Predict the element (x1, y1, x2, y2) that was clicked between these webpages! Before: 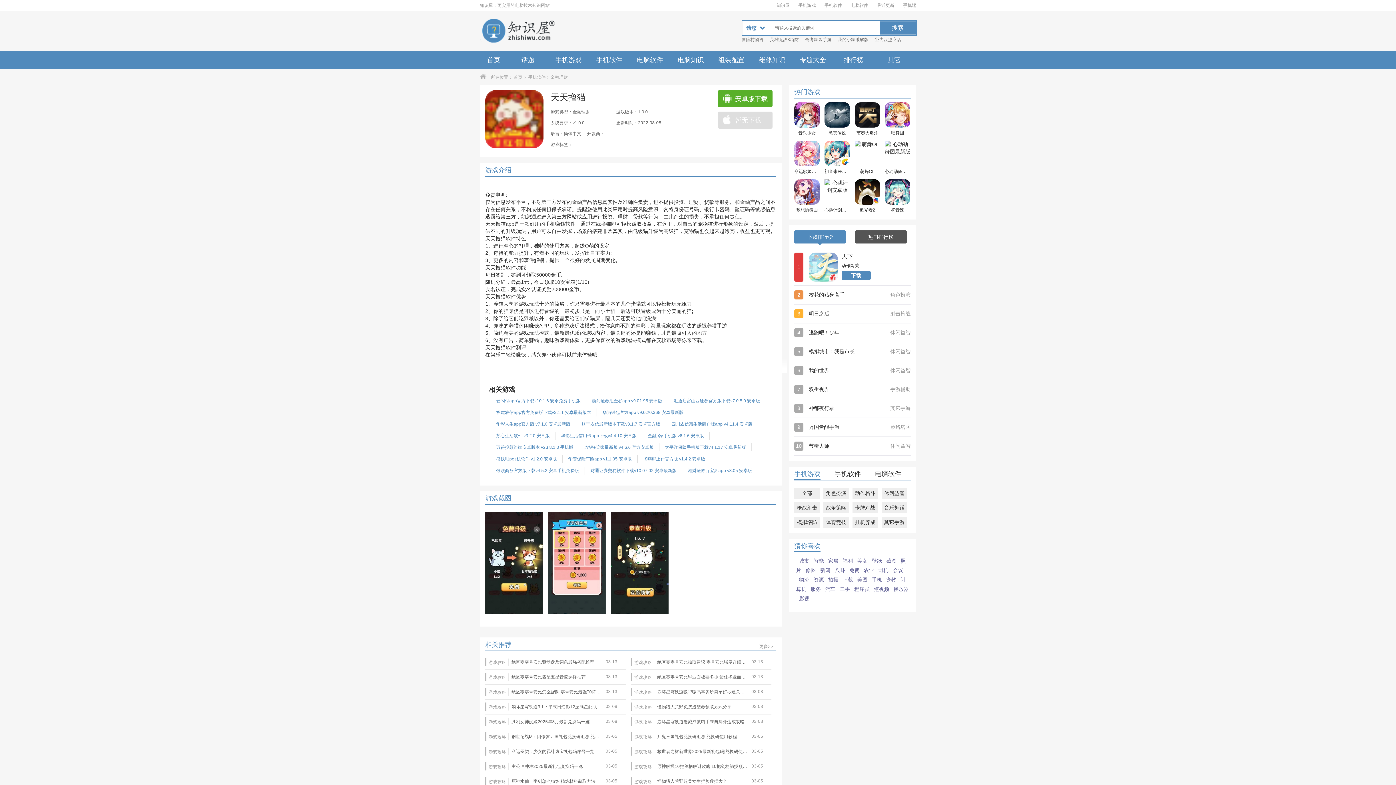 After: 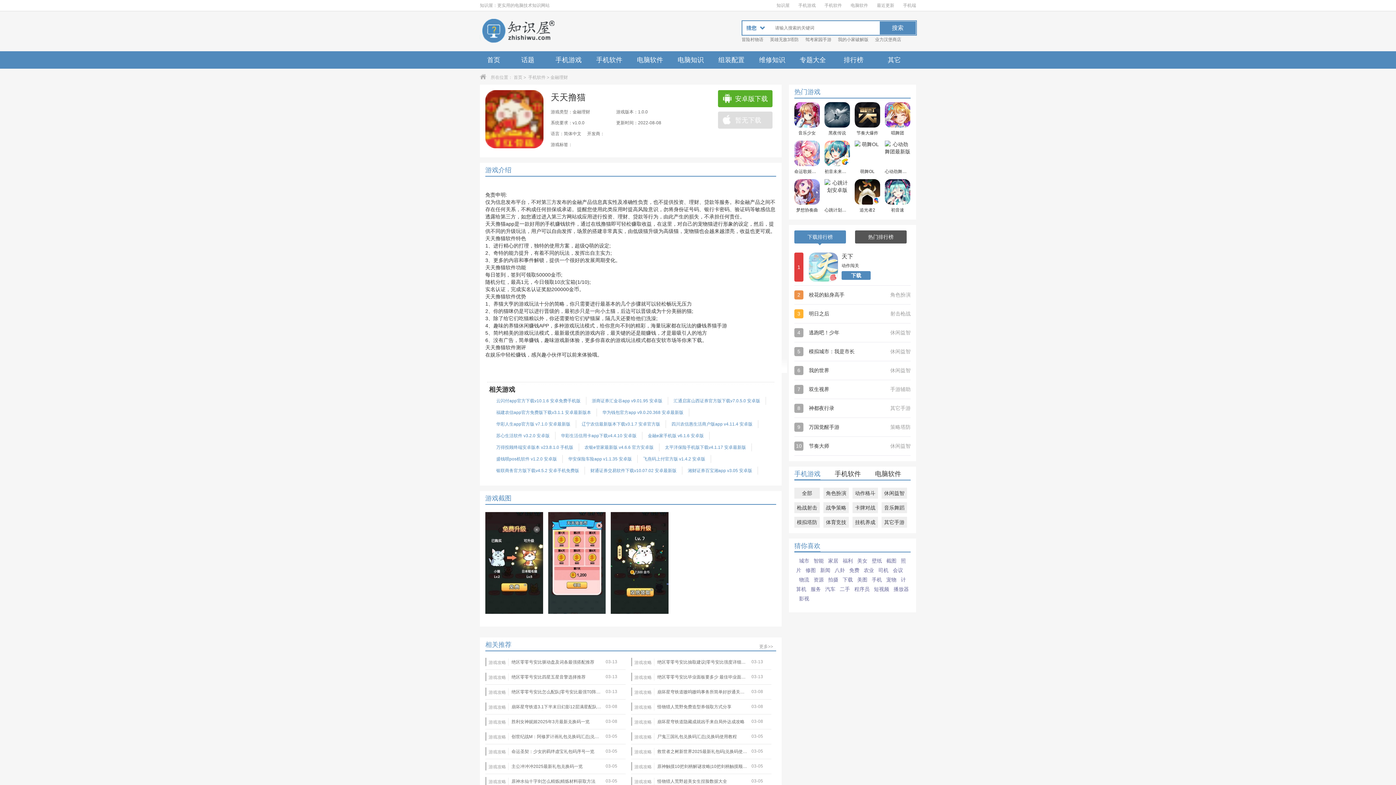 Action: label: 壁纸 bbox: (872, 558, 882, 564)